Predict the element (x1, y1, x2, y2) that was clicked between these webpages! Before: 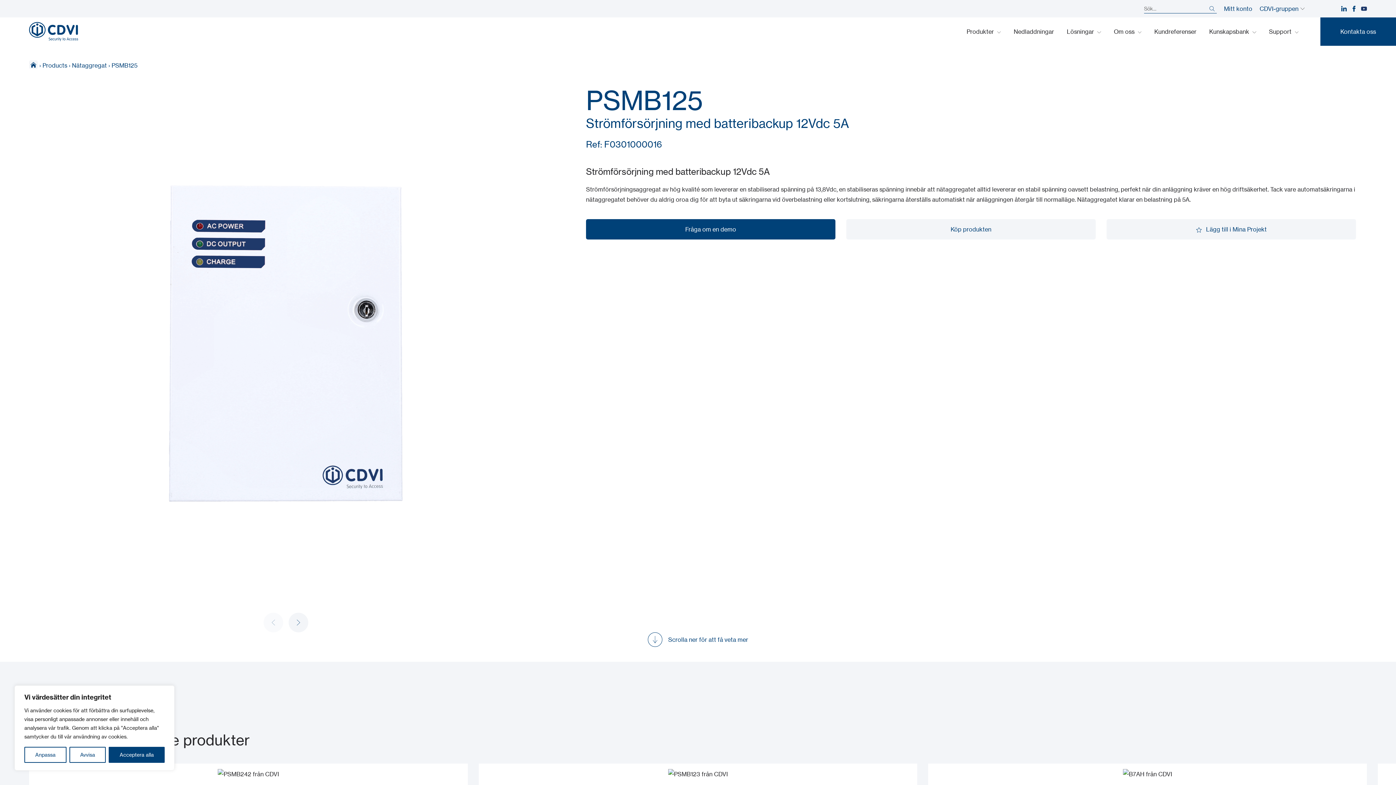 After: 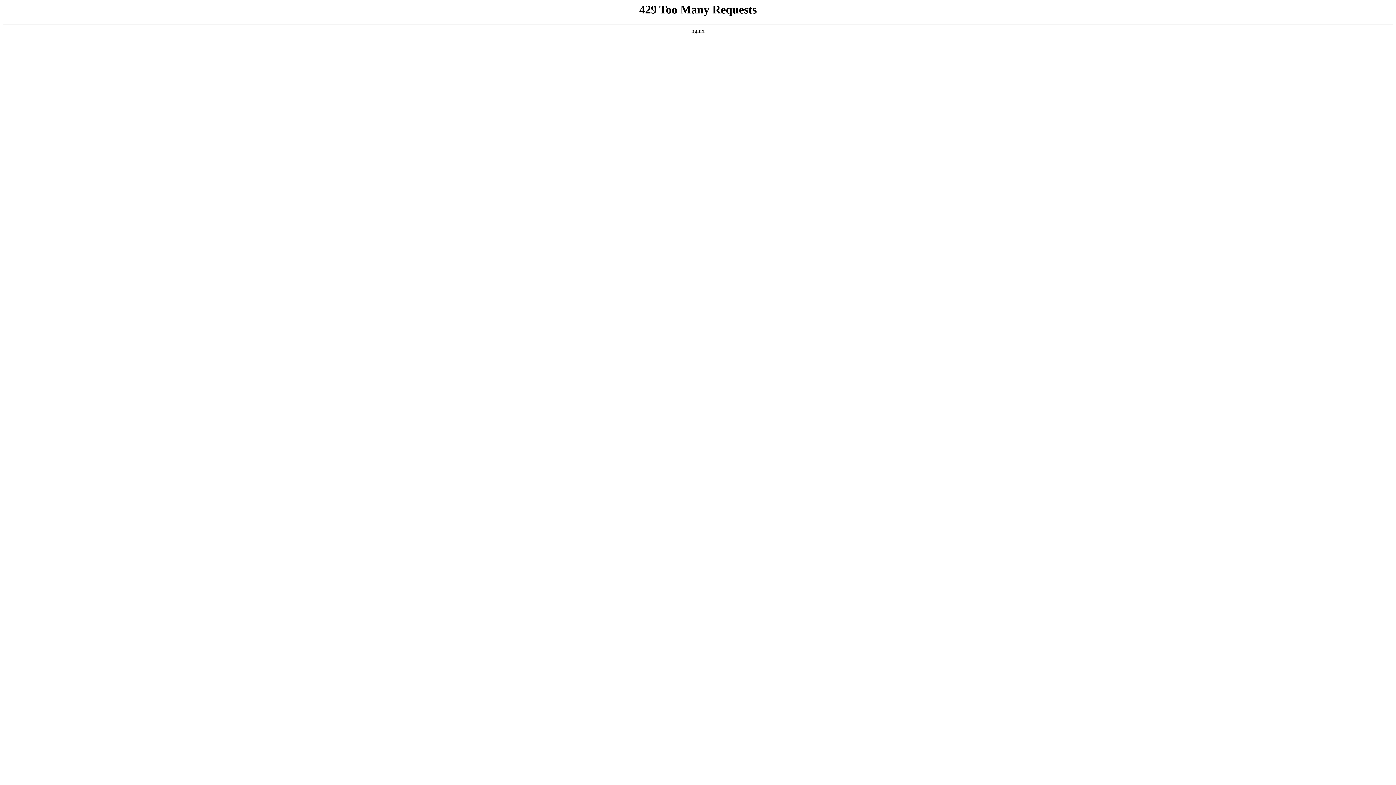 Action: label: Hem bbox: (29, 60, 37, 69)